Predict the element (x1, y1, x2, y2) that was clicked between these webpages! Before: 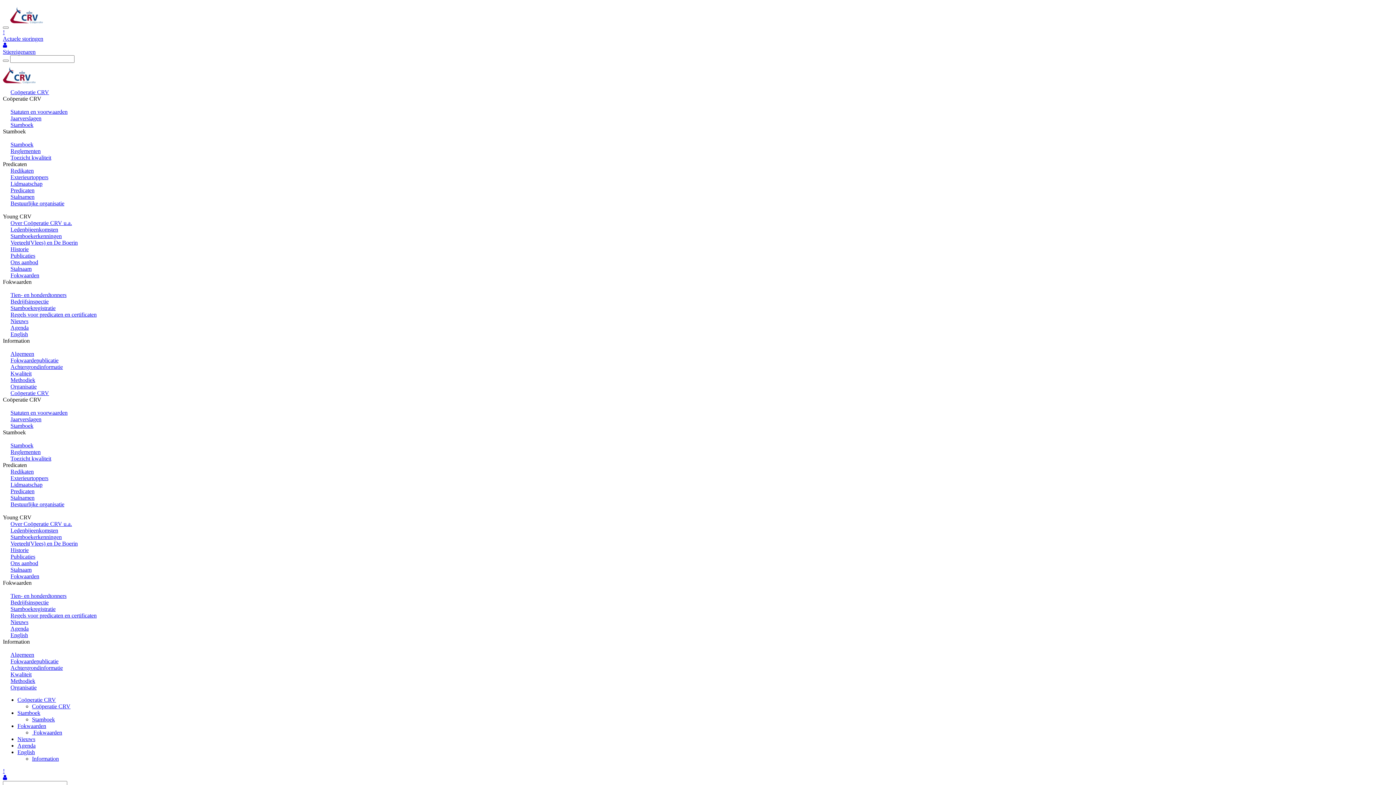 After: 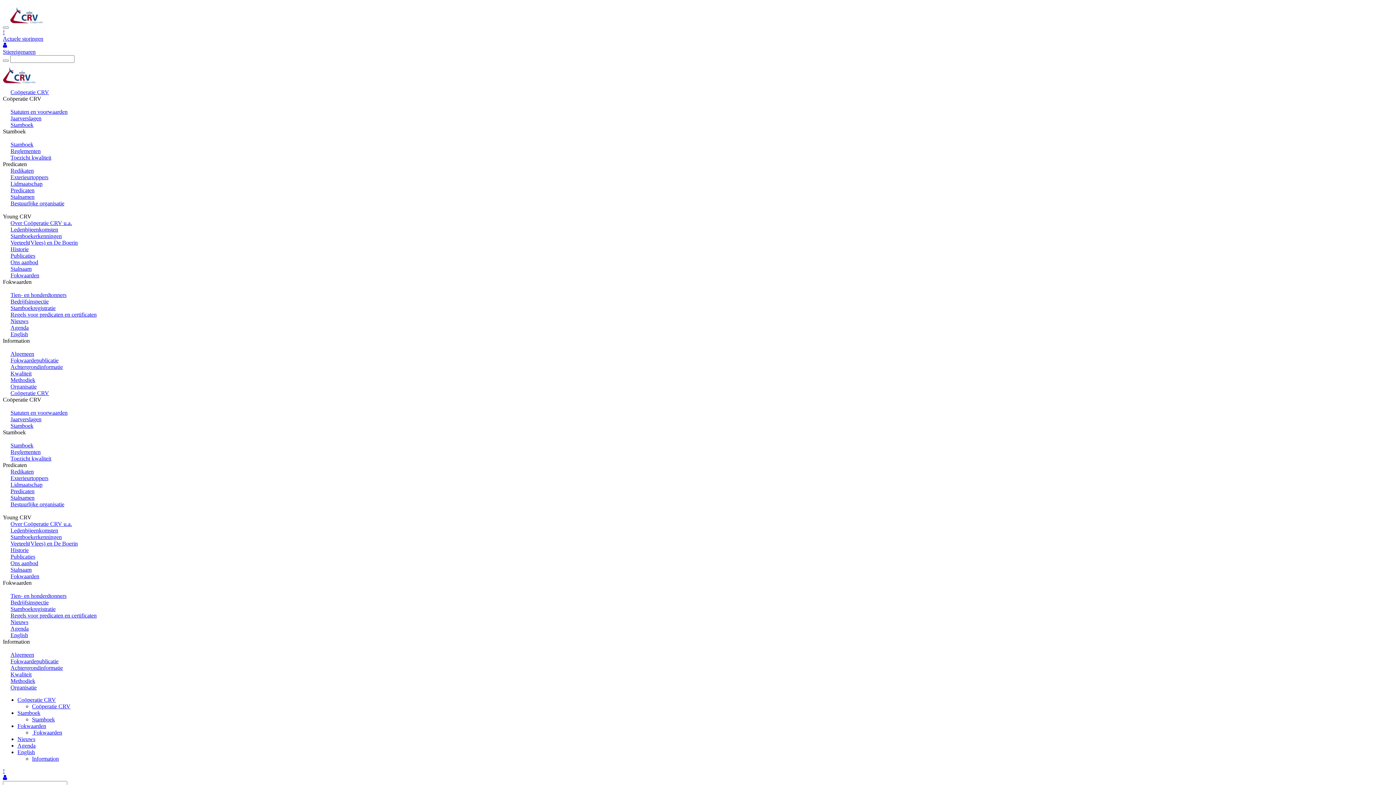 Action: label: English bbox: (2, 329, 35, 339)